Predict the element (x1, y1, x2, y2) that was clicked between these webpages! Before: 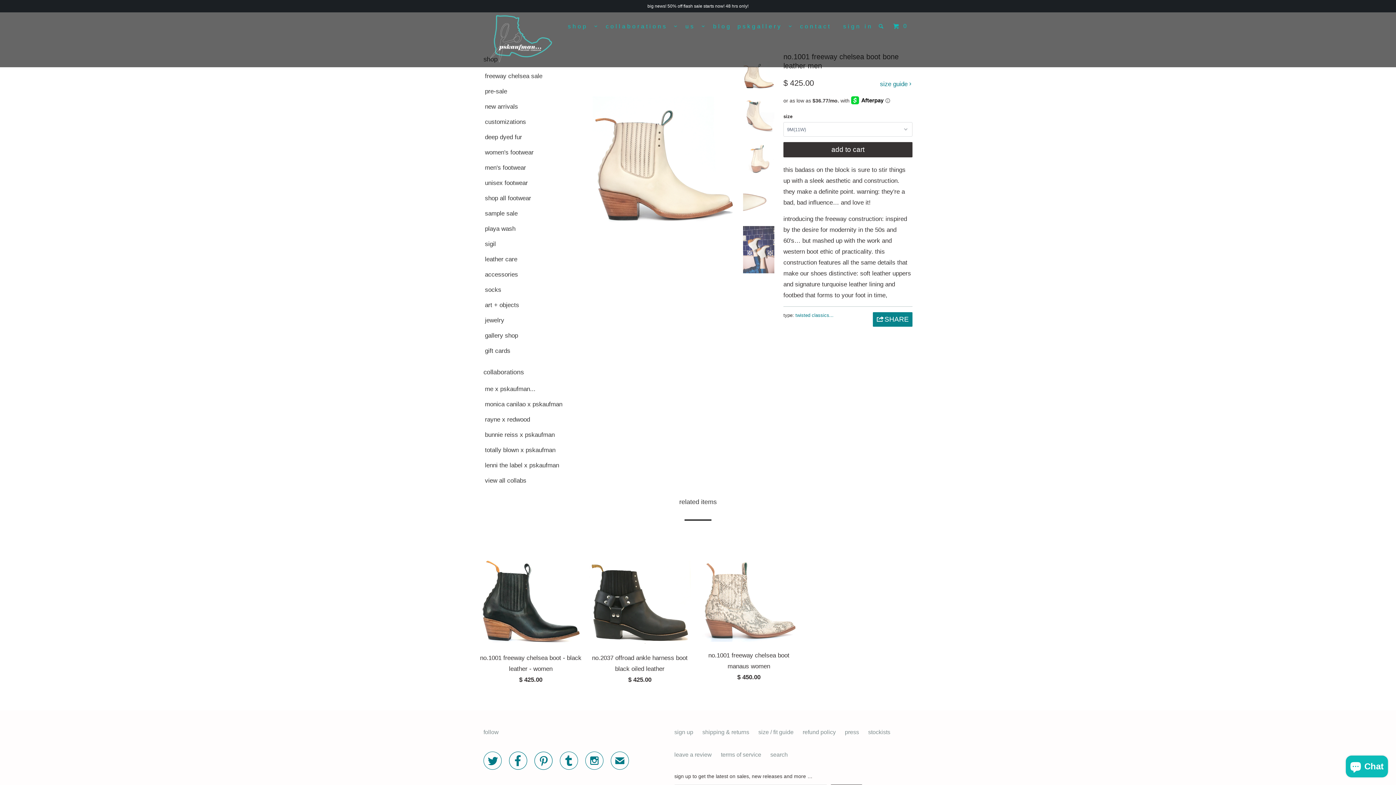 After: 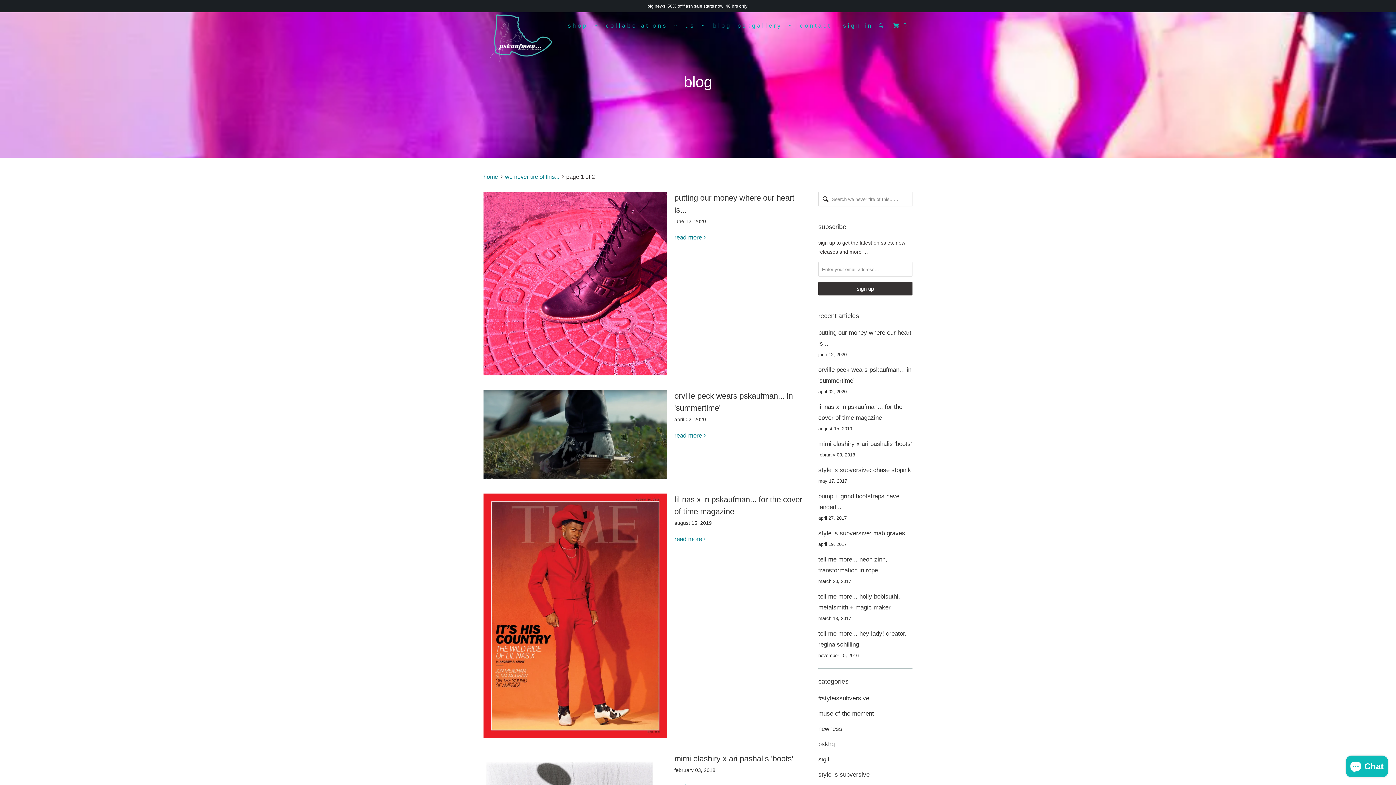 Action: label: blog bbox: (711, 20, 733, 33)